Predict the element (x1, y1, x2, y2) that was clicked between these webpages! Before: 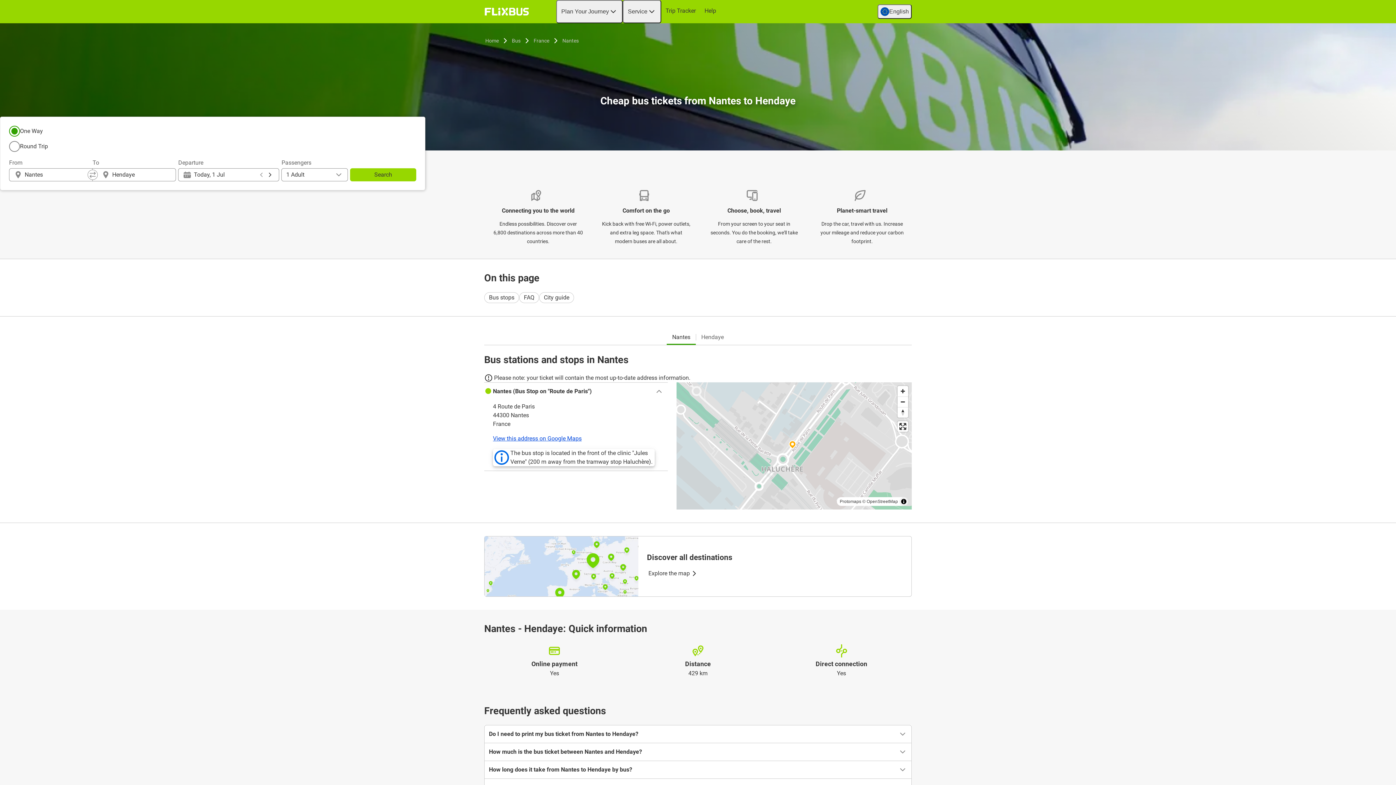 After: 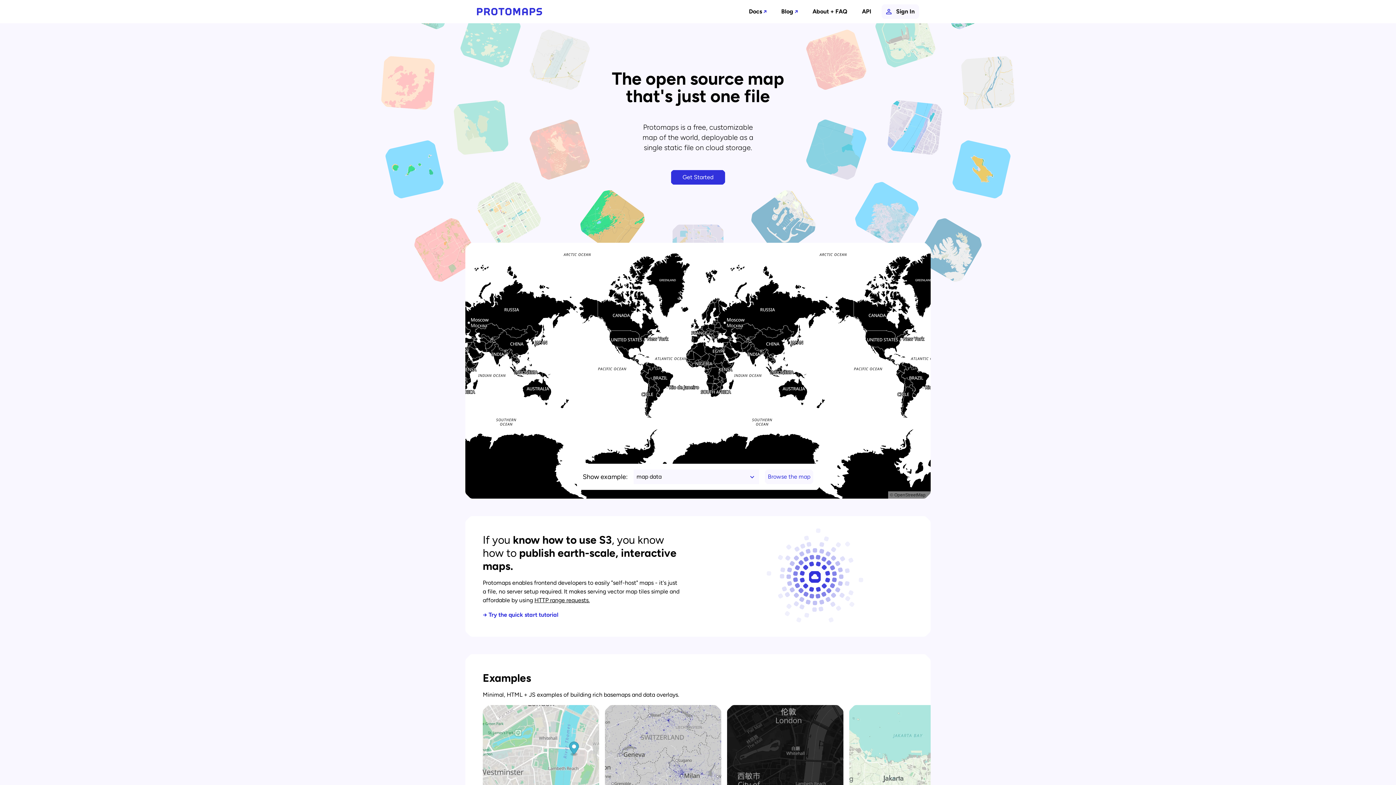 Action: bbox: (840, 499, 861, 504) label: Protomaps